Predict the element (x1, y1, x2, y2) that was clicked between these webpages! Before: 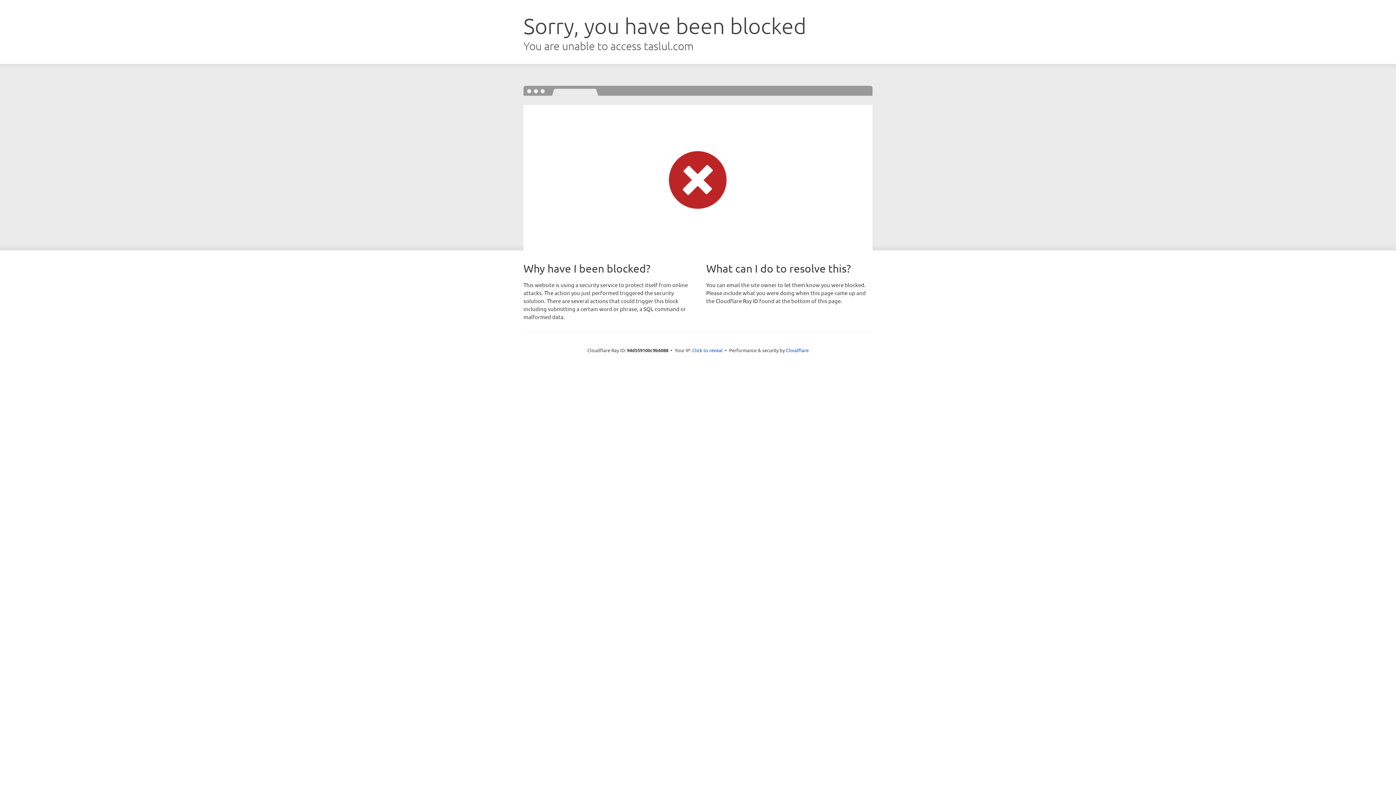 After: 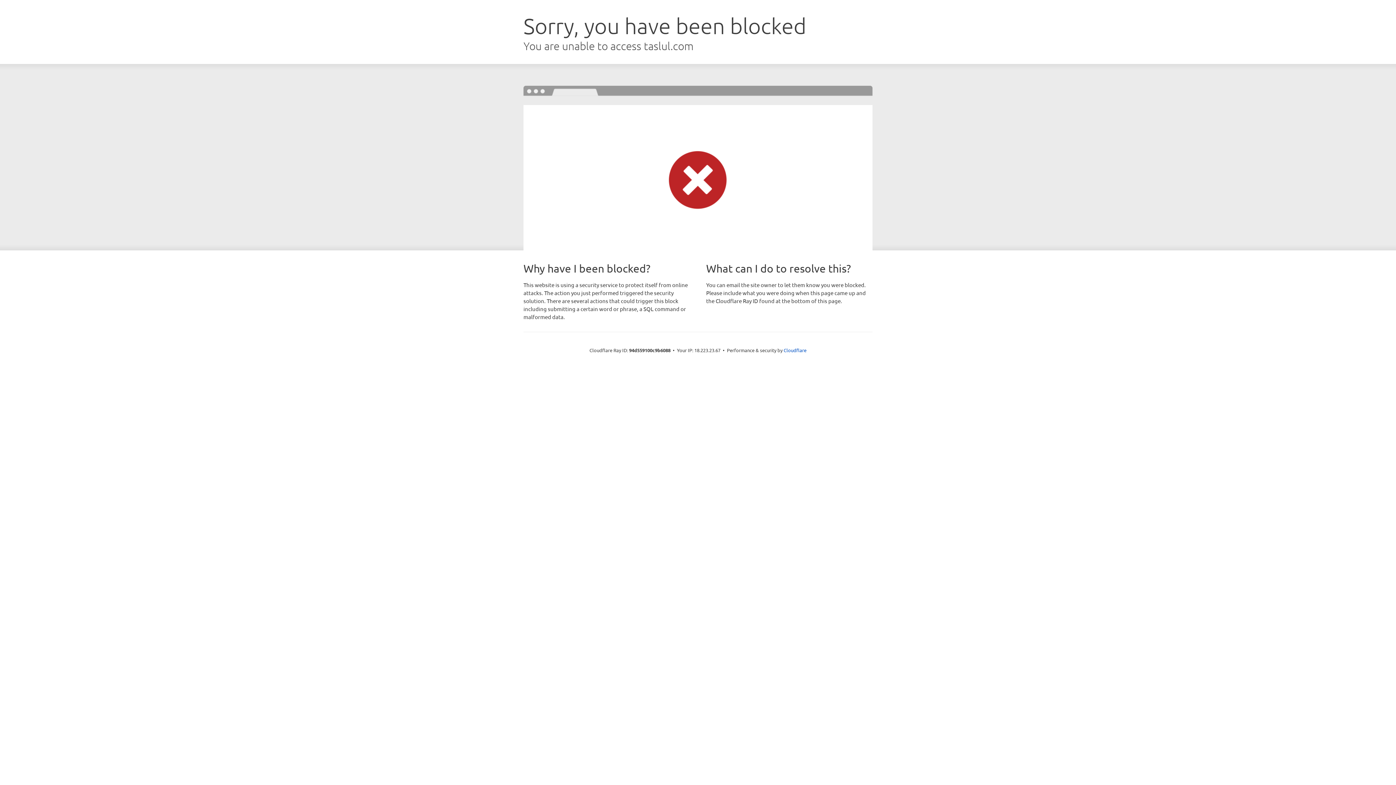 Action: bbox: (692, 346, 722, 353) label: Click to reveal